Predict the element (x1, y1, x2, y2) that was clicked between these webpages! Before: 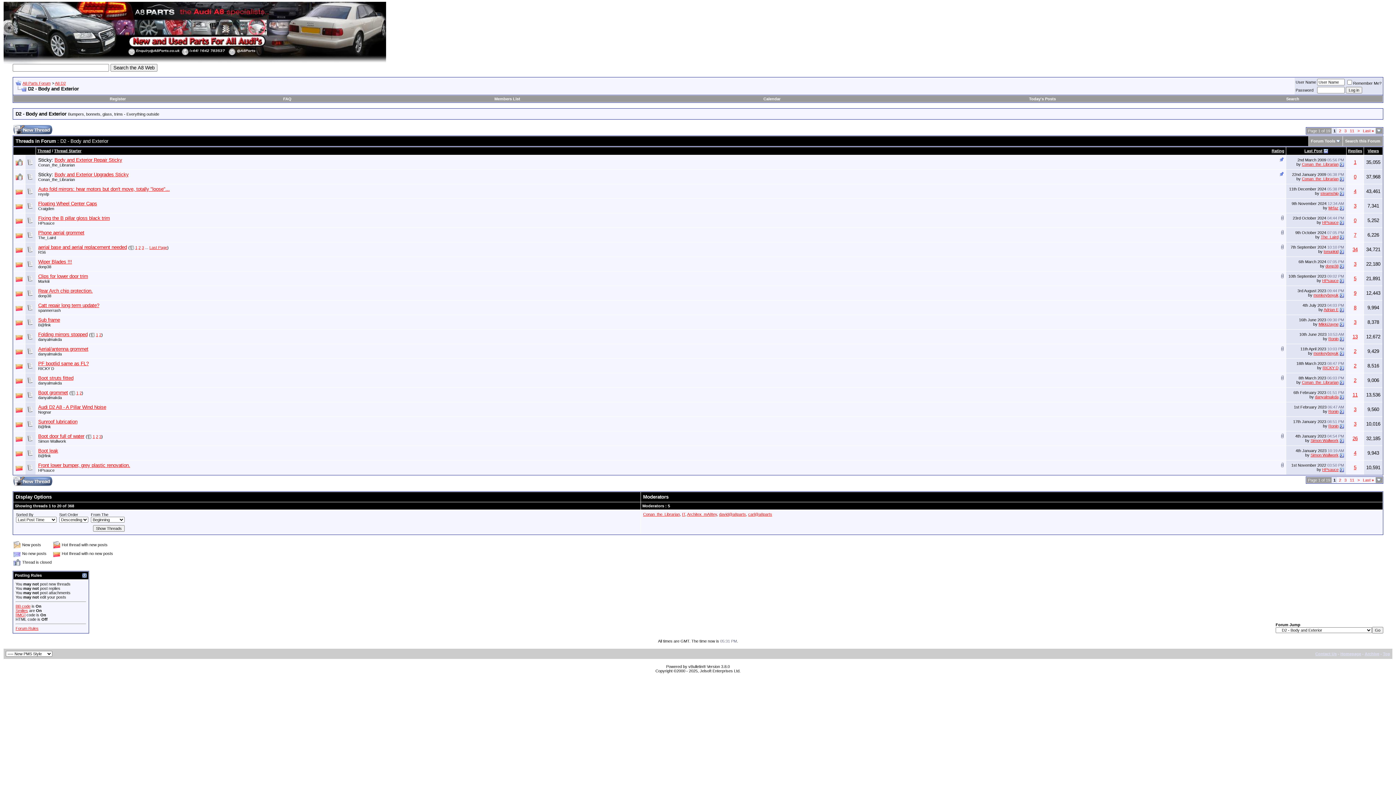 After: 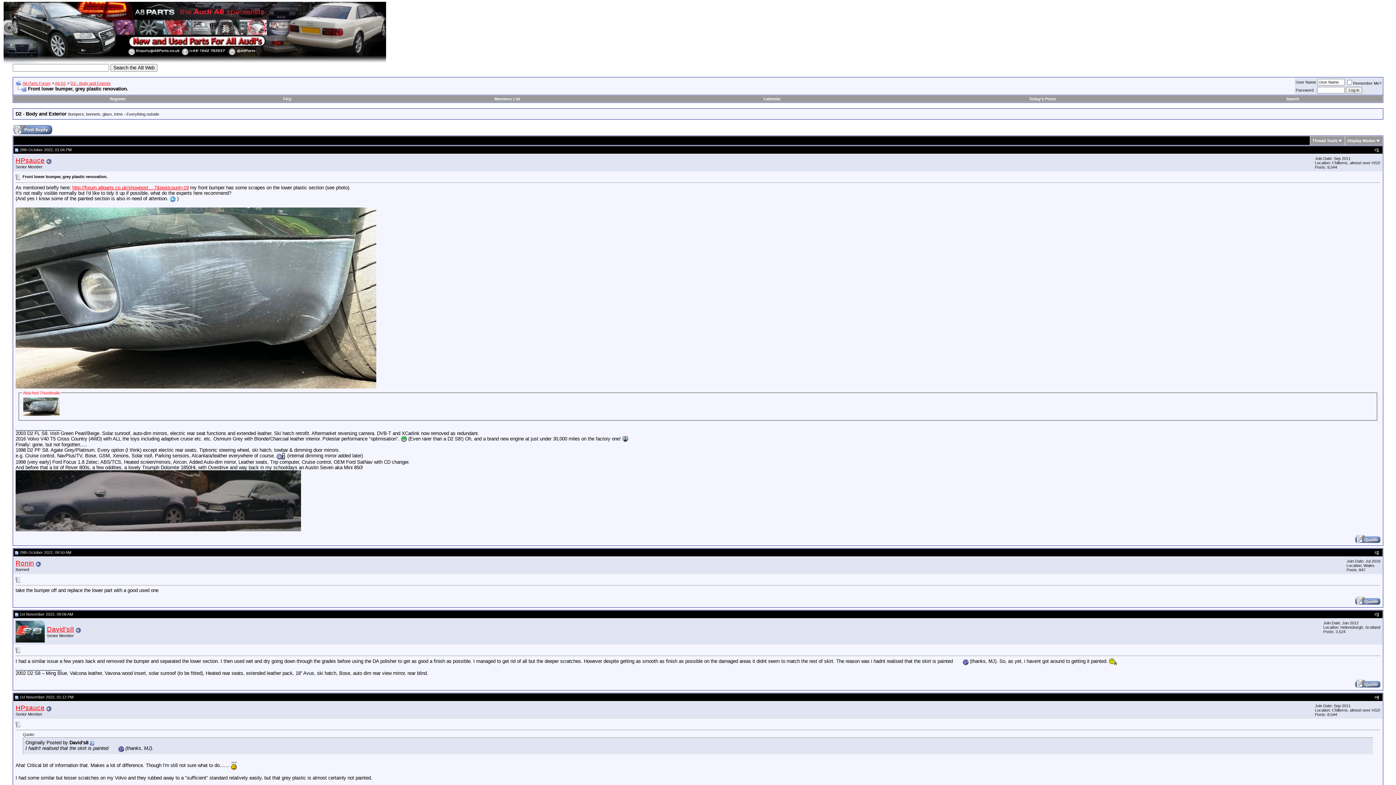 Action: bbox: (38, 462, 130, 468) label: Front lower bumper, grey plastic renovation.